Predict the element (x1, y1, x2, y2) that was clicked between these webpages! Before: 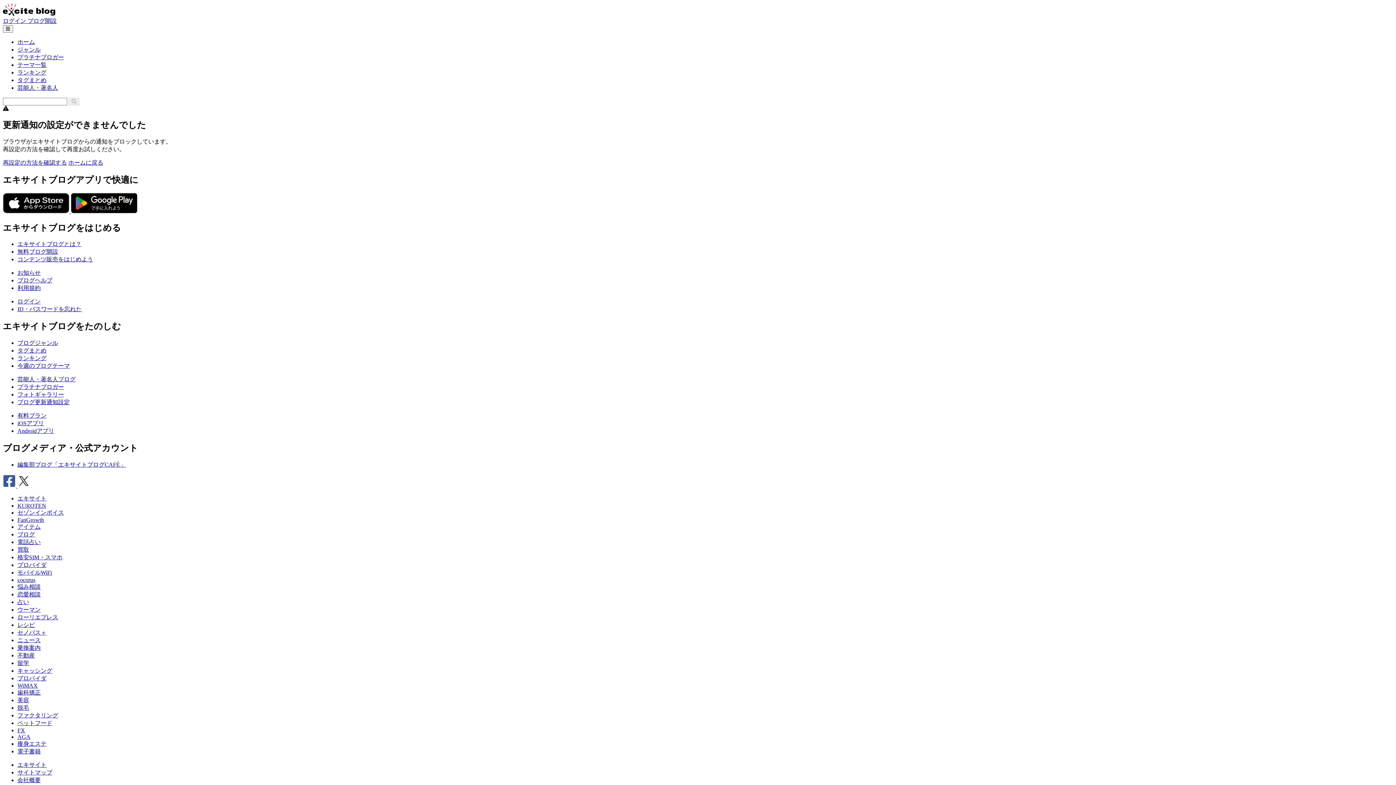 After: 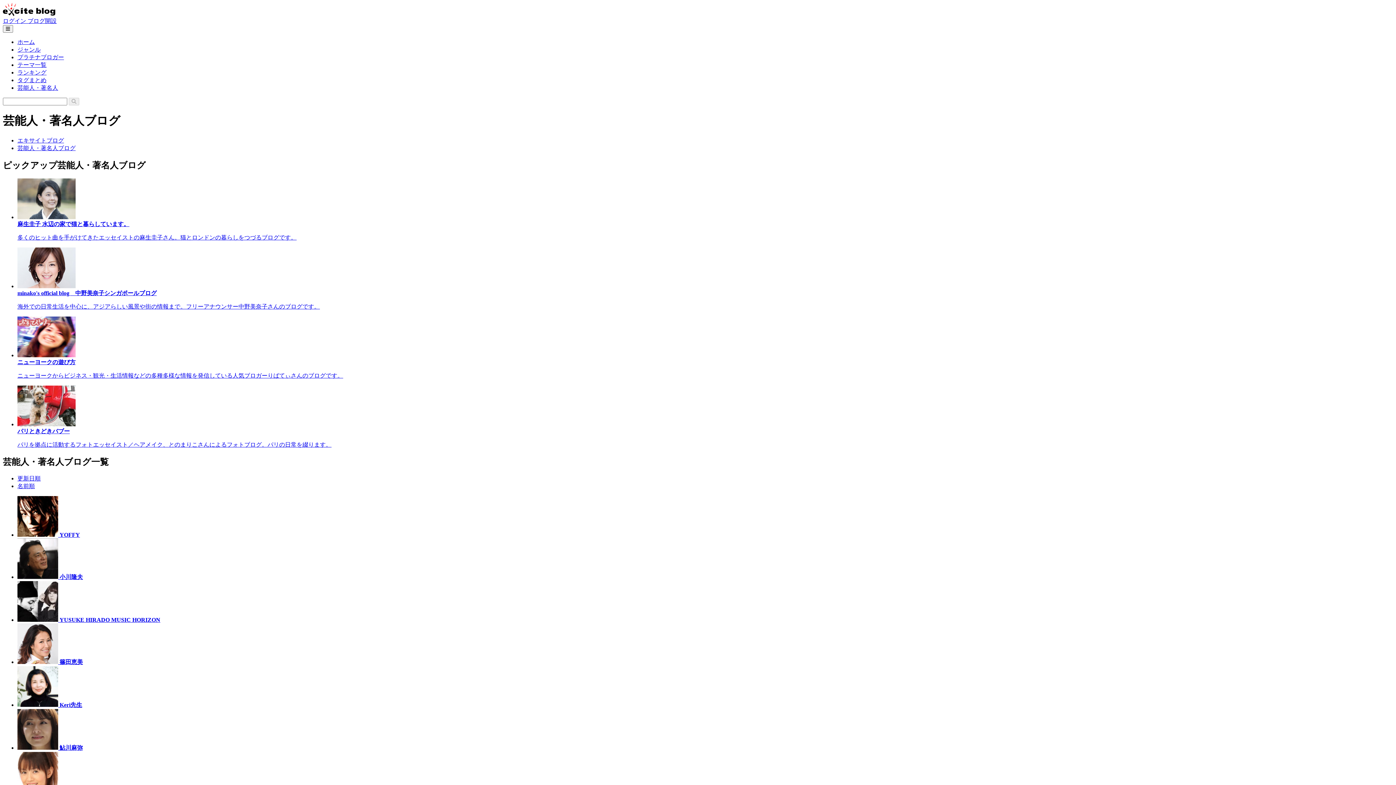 Action: label: 芸能人・著名人 bbox: (17, 84, 58, 90)